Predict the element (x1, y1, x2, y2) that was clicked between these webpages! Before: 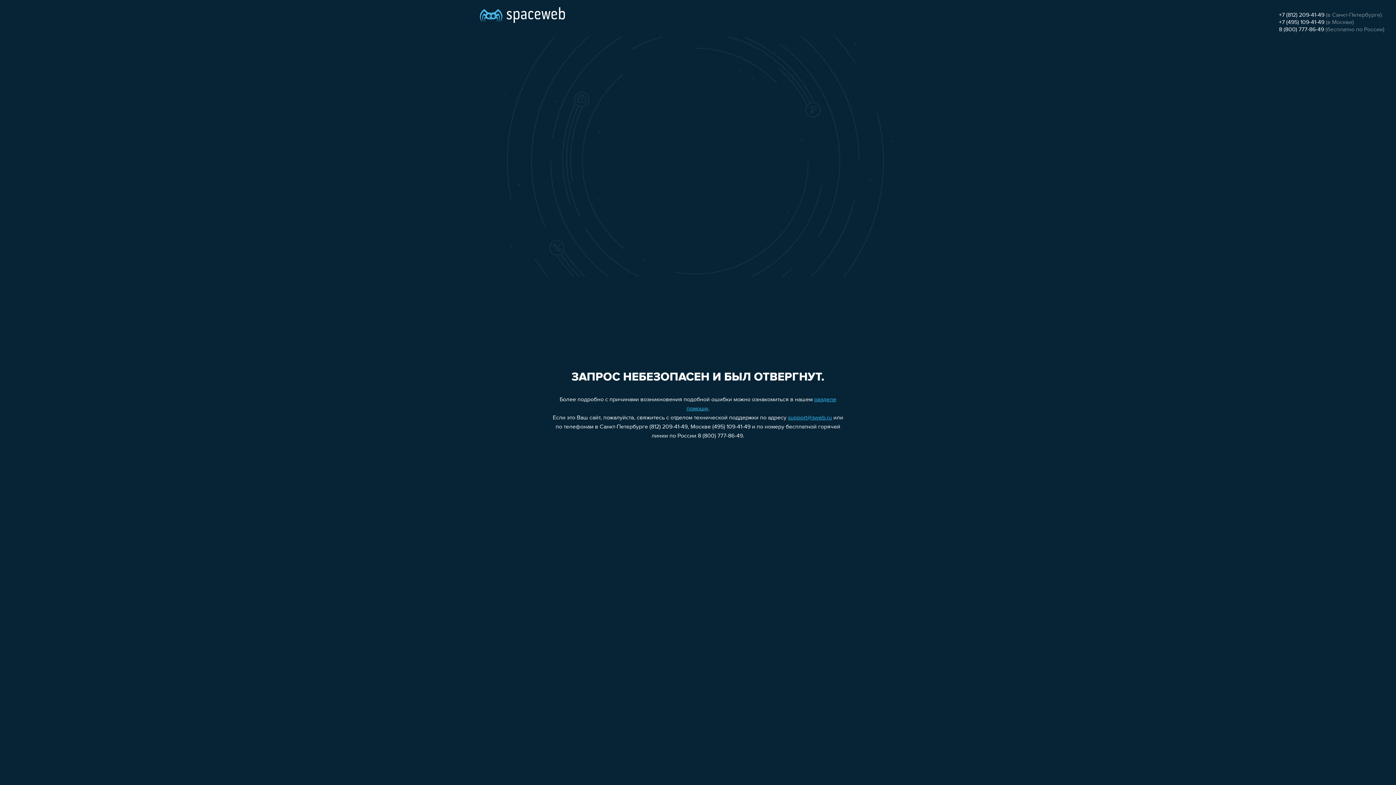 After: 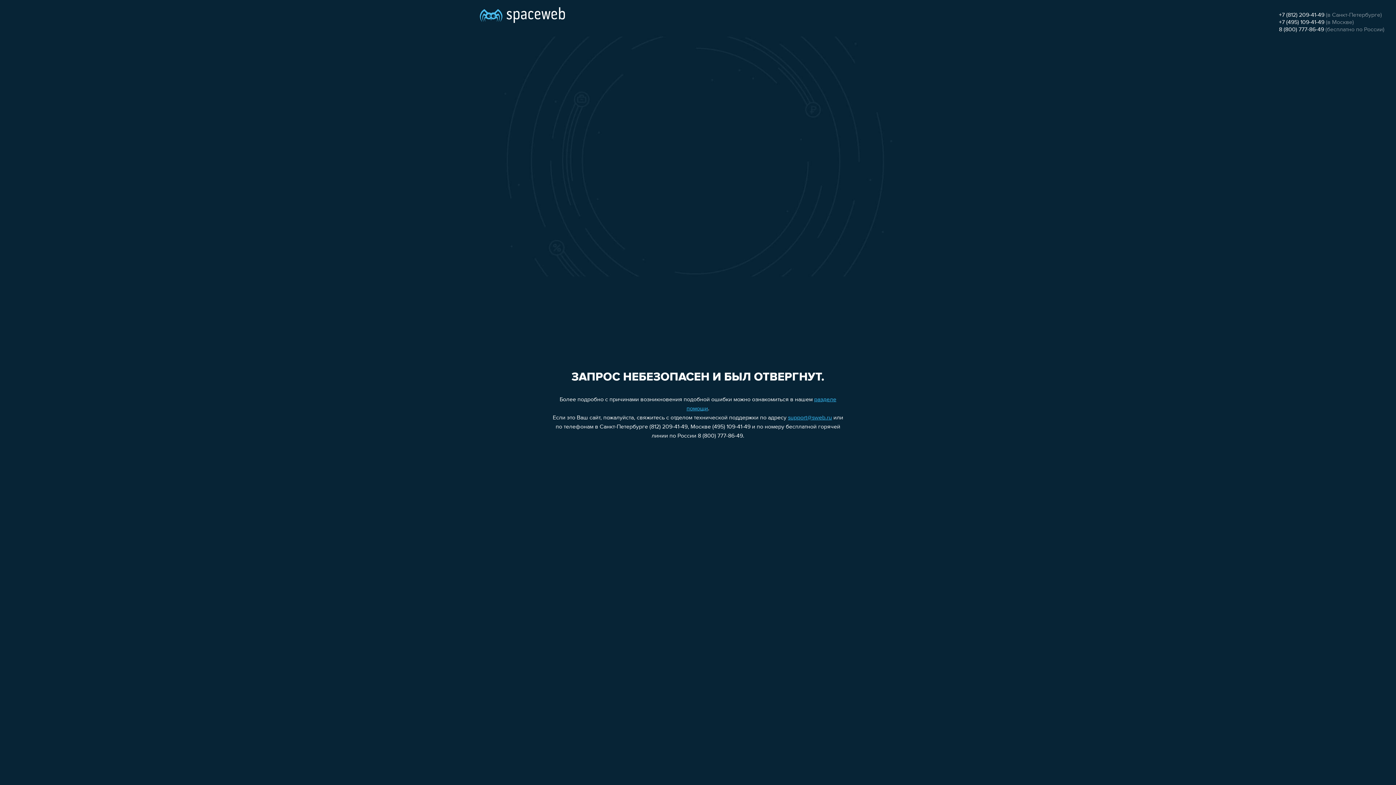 Action: bbox: (1279, 12, 1324, 18) label: +7 (812) 209-41-49